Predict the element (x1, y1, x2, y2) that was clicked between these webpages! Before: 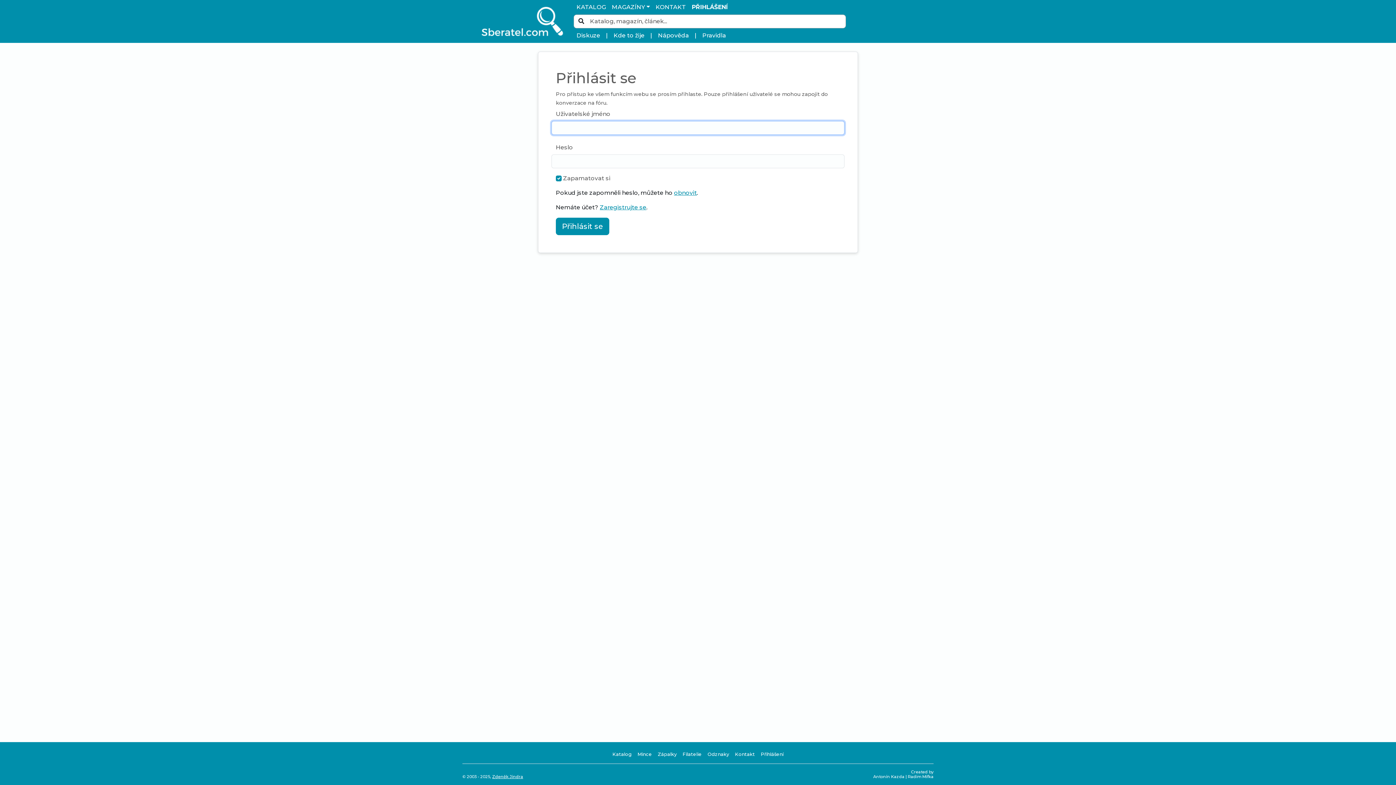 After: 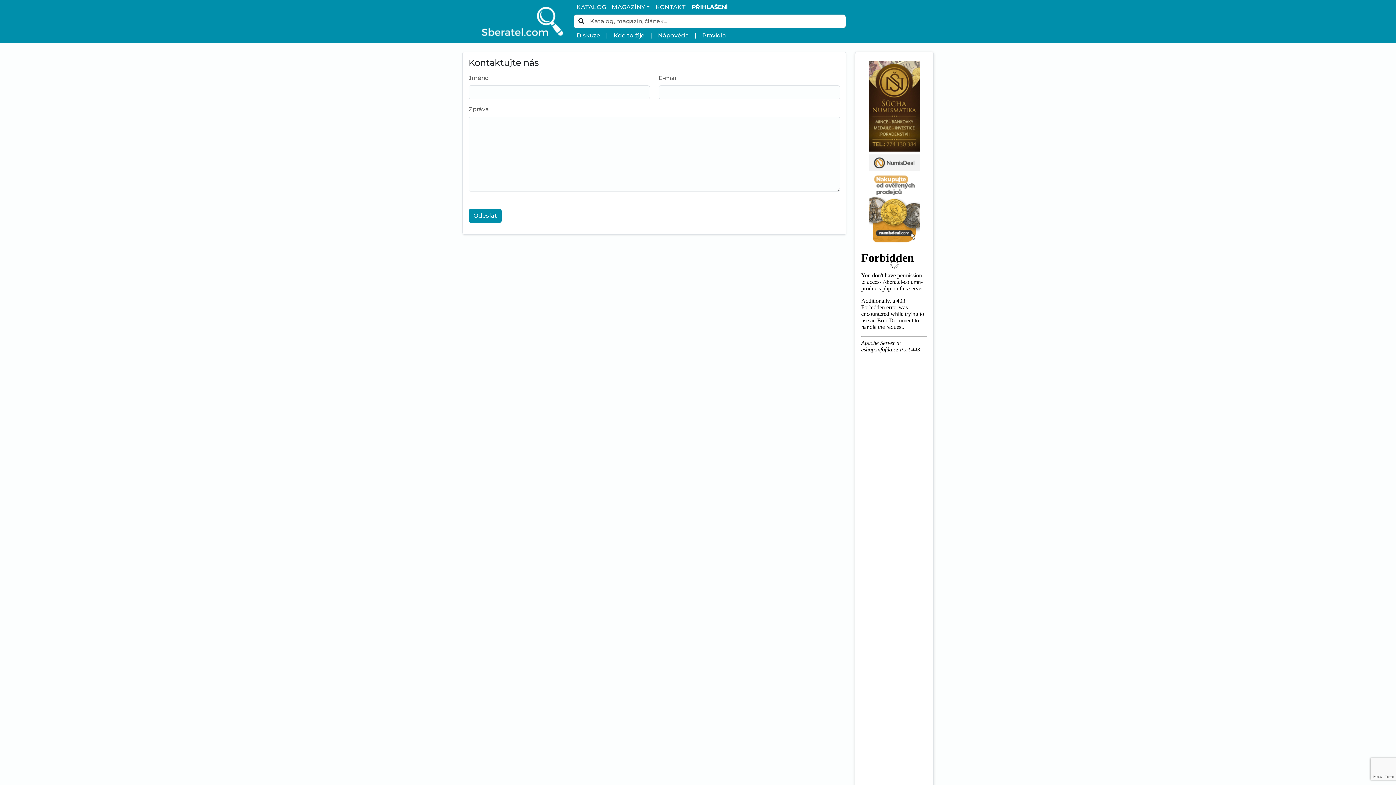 Action: bbox: (732, 748, 758, 761) label: Kontakt